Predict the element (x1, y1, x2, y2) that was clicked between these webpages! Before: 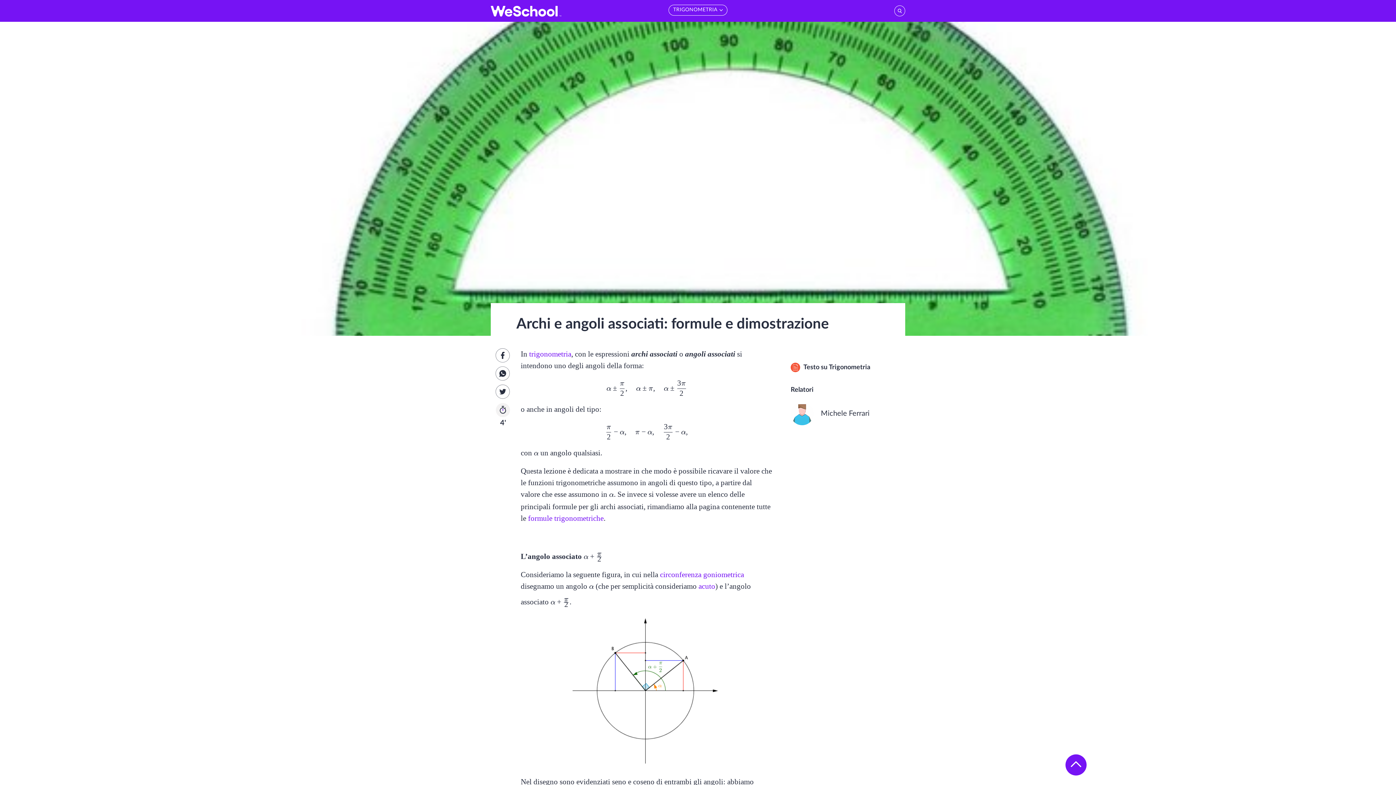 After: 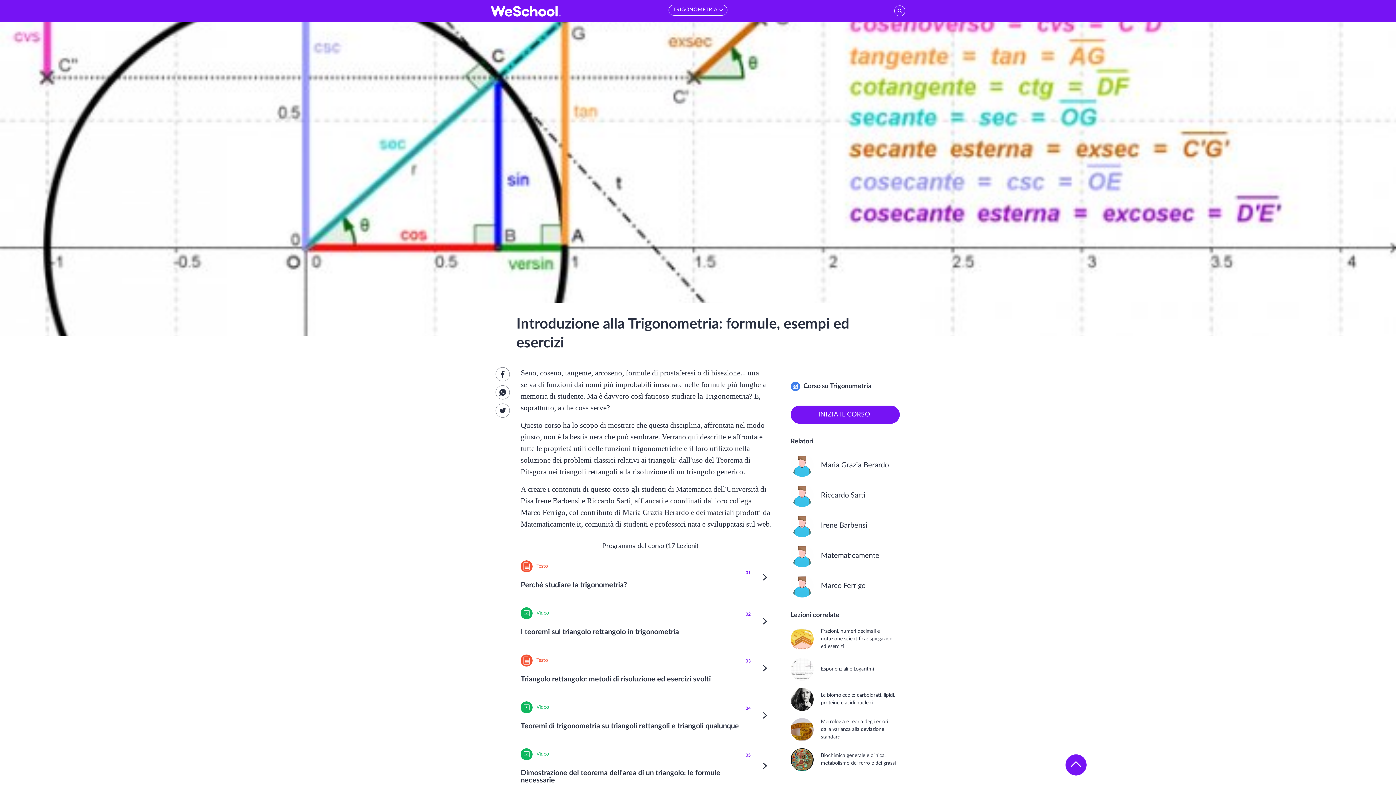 Action: bbox: (529, 349, 571, 358) label: trigonometria